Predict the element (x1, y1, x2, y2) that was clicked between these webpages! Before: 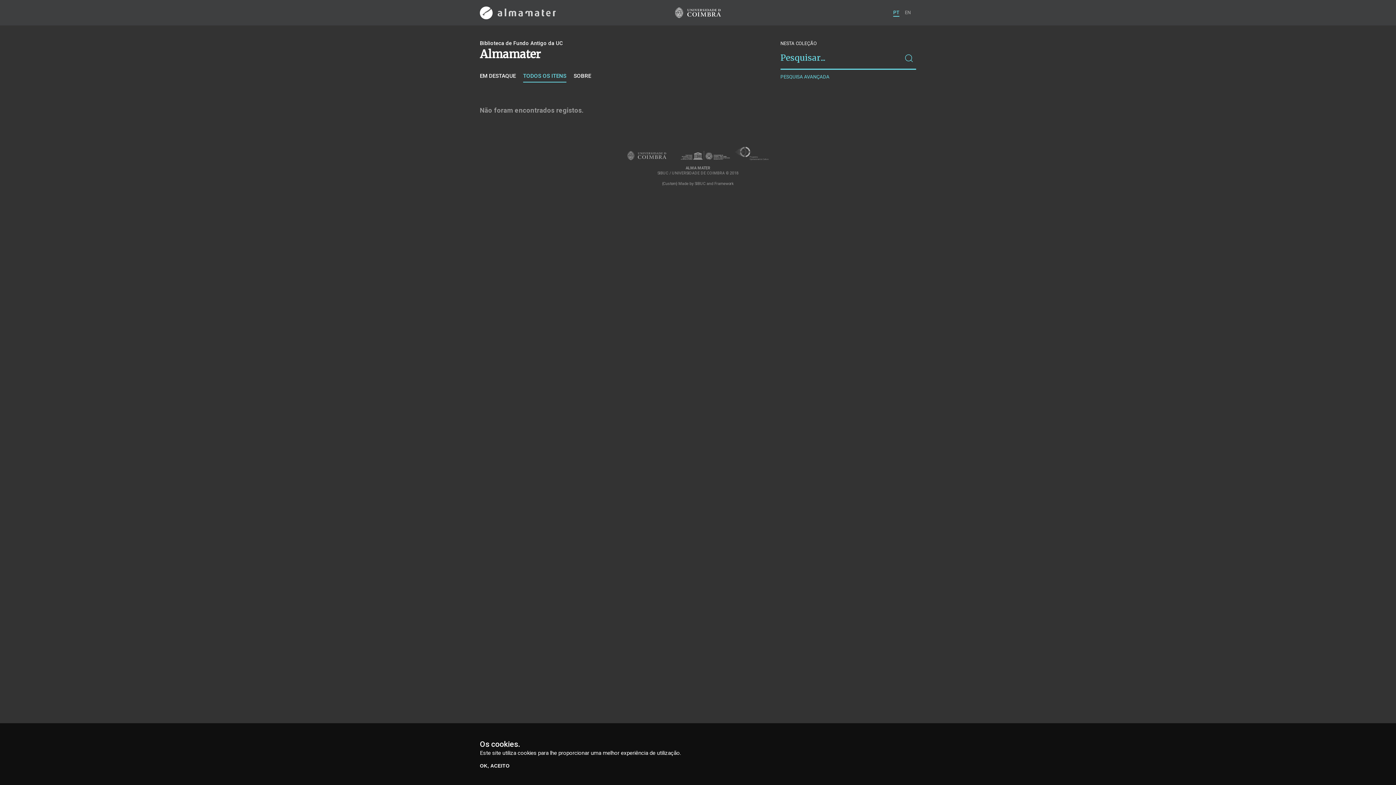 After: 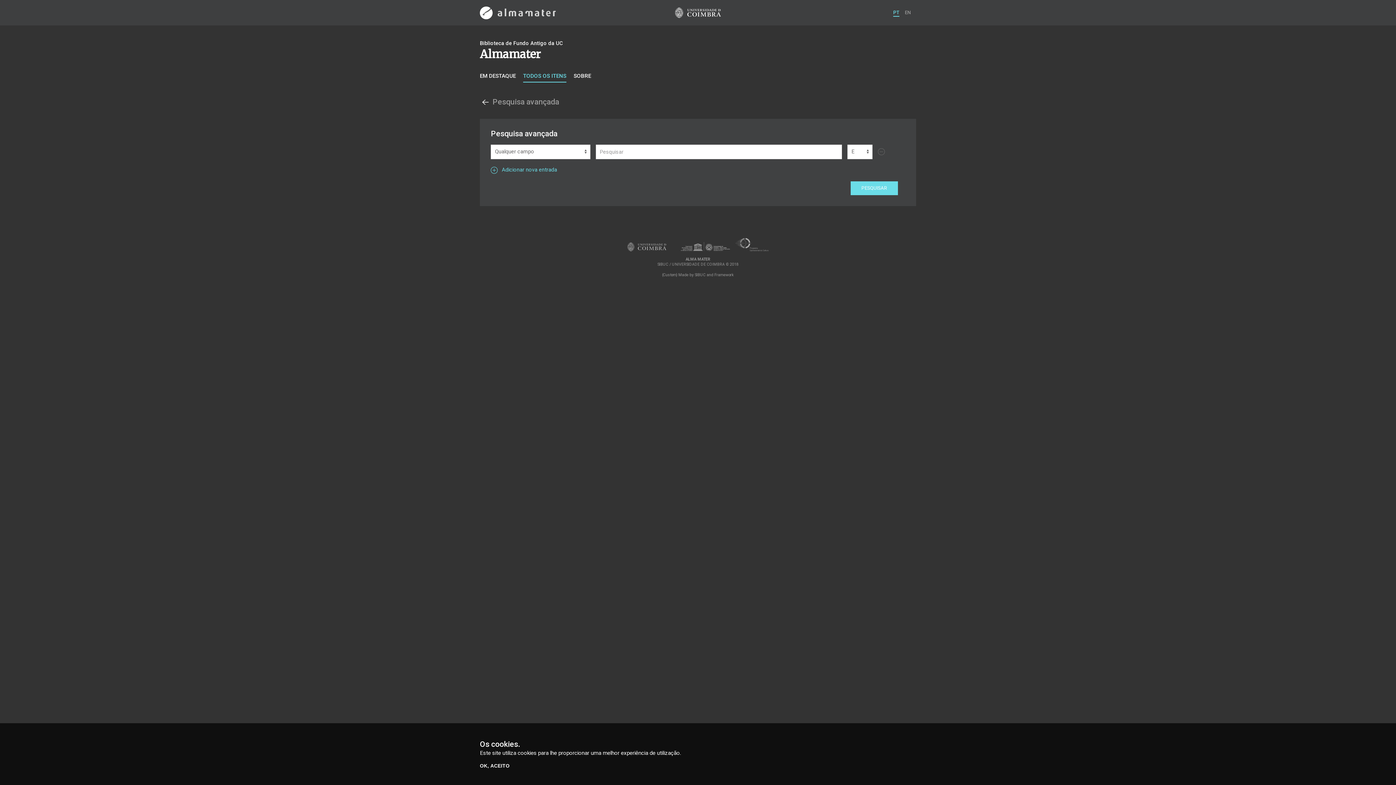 Action: bbox: (780, 73, 829, 80) label: PESQUISA AVANÇADA